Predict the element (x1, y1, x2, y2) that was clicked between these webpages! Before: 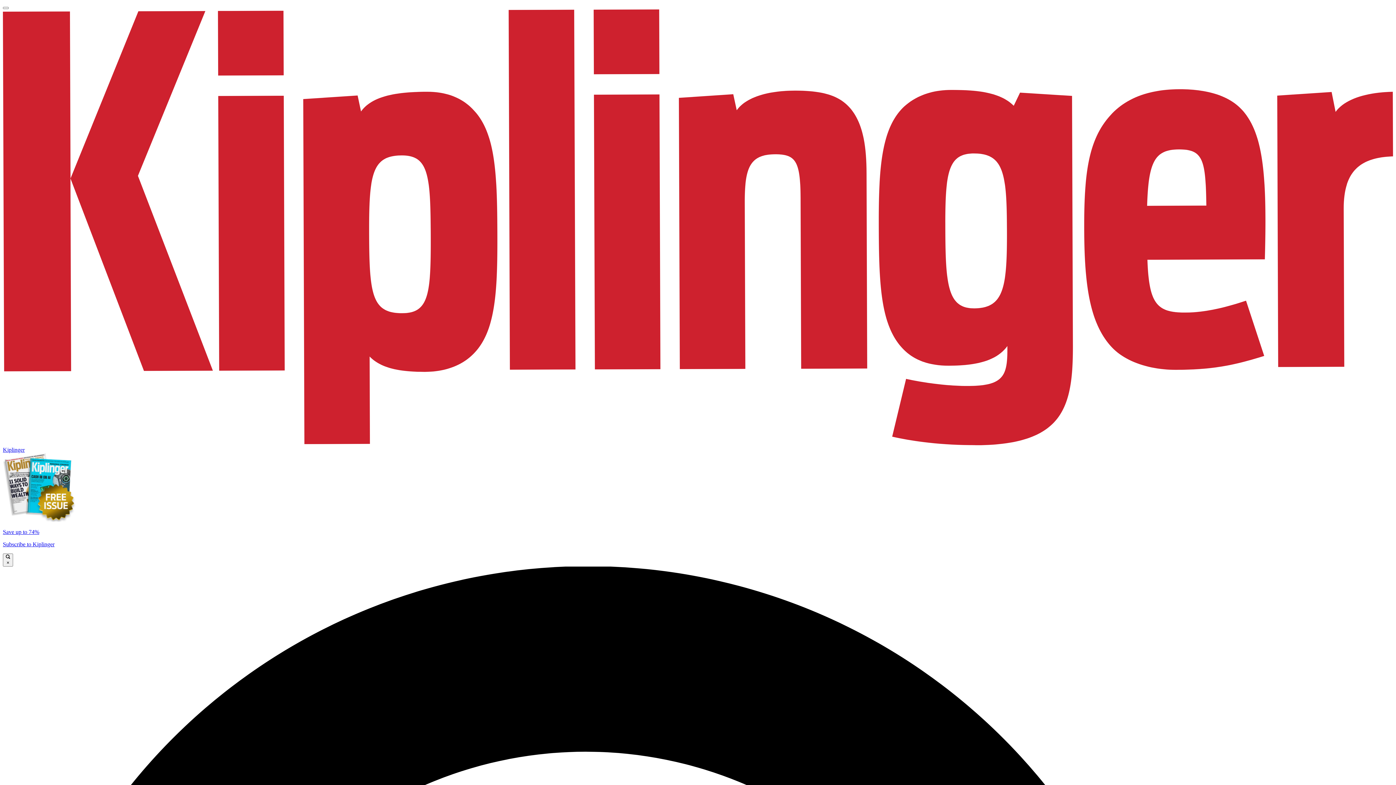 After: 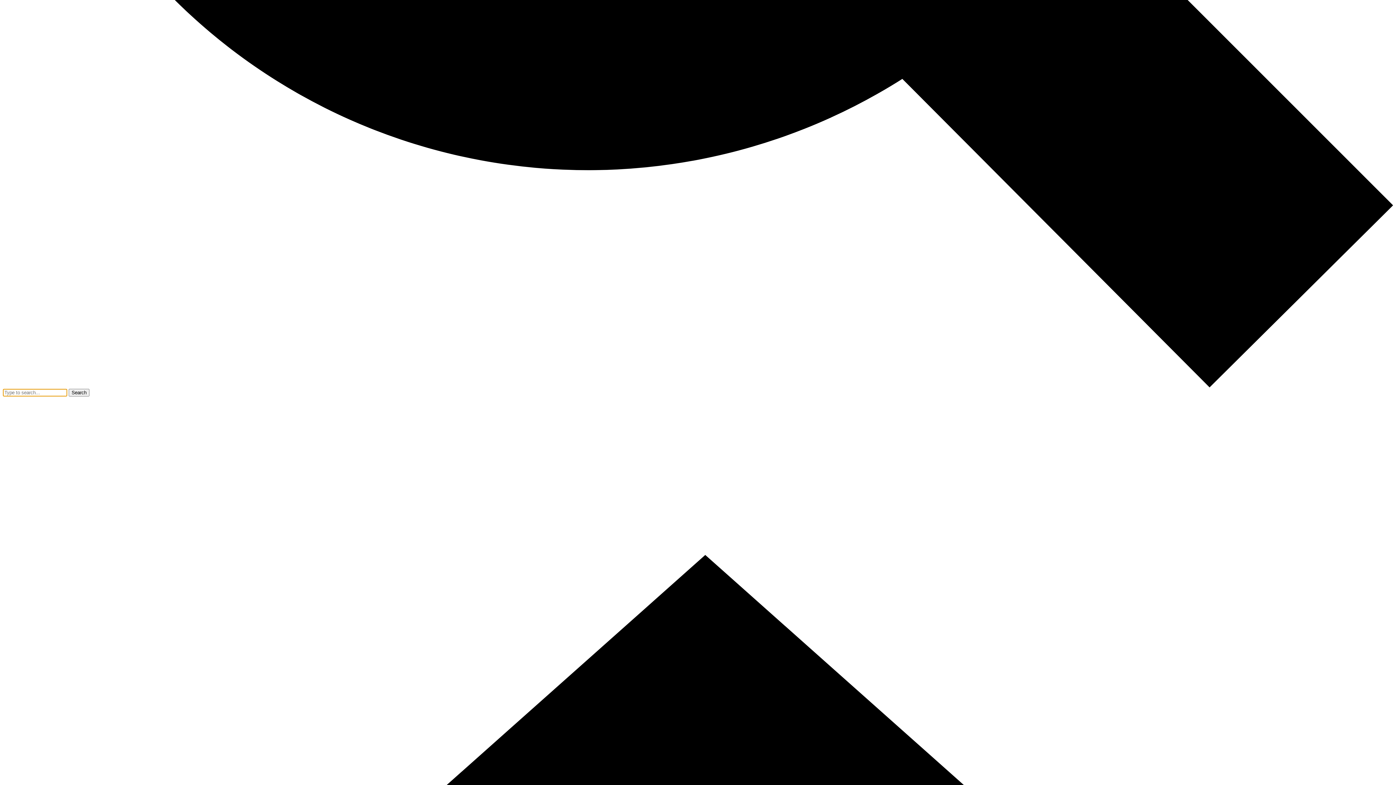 Action: bbox: (2, 553, 13, 566) label:  ×